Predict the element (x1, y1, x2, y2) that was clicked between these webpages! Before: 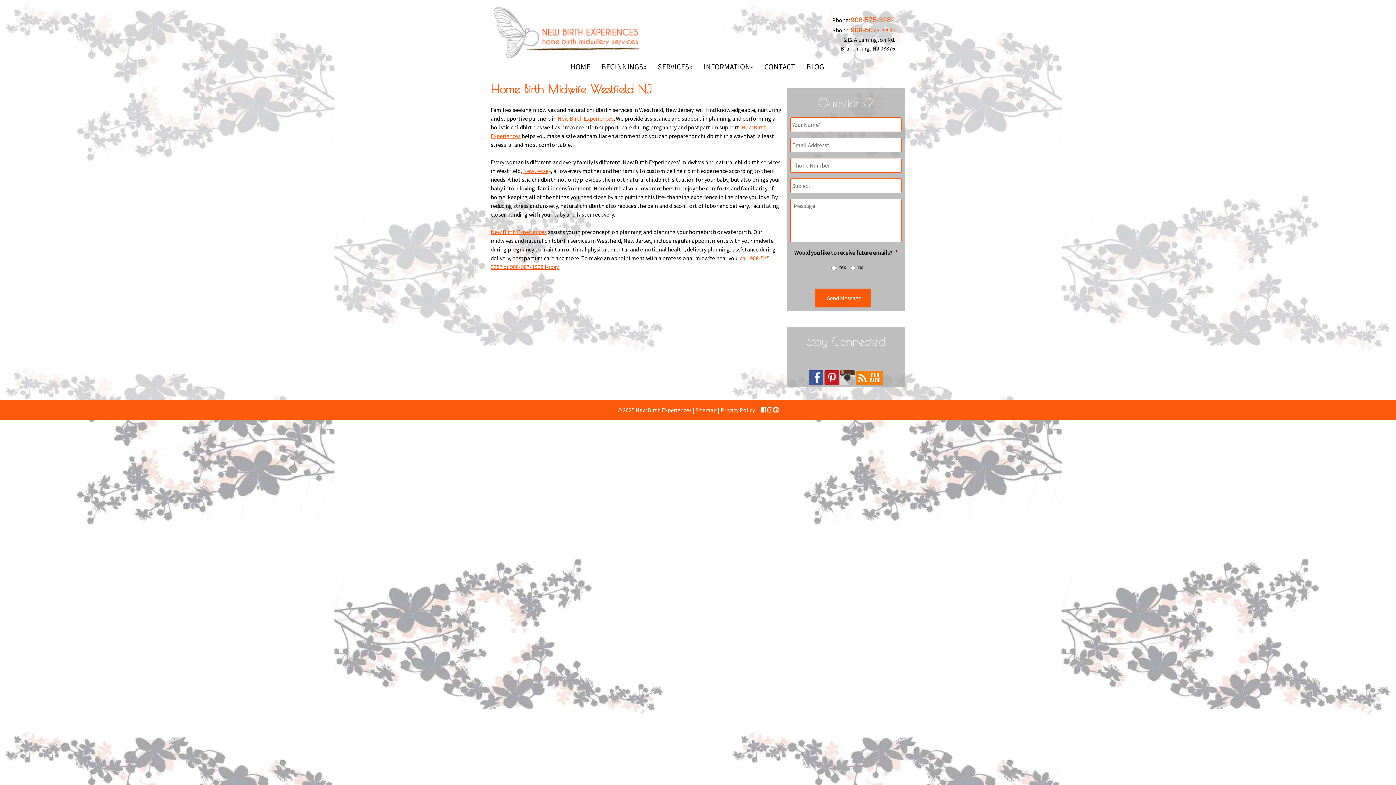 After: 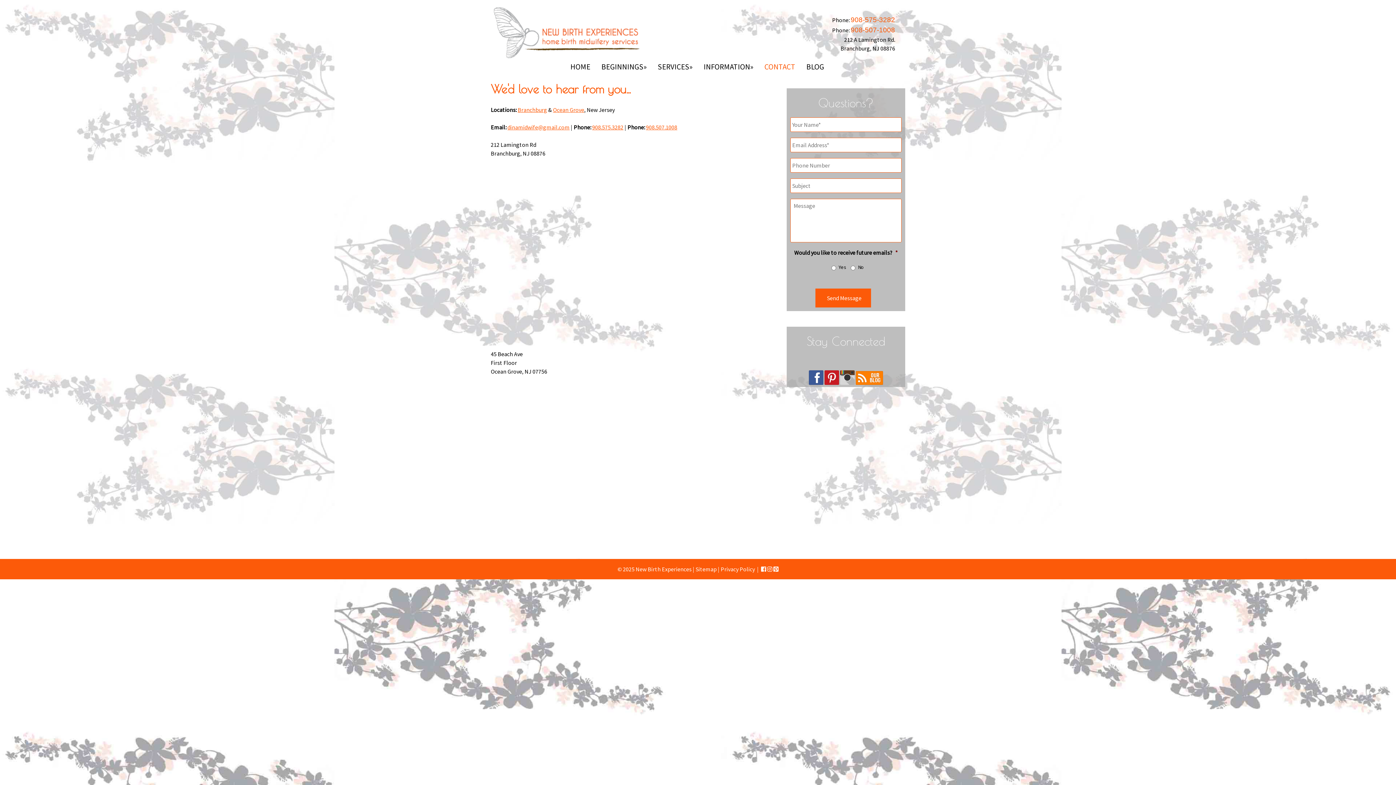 Action: bbox: (758, 61, 801, 72) label: CONTACT